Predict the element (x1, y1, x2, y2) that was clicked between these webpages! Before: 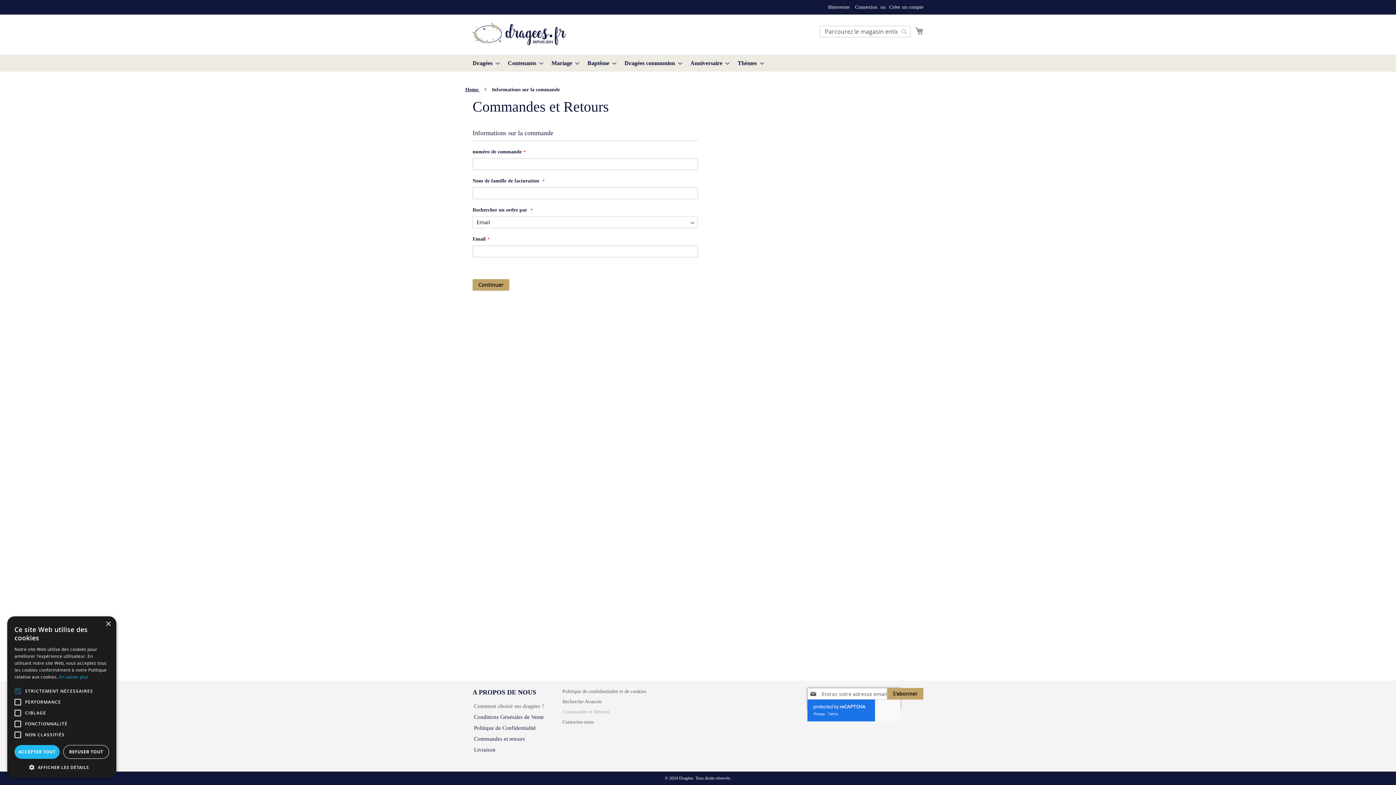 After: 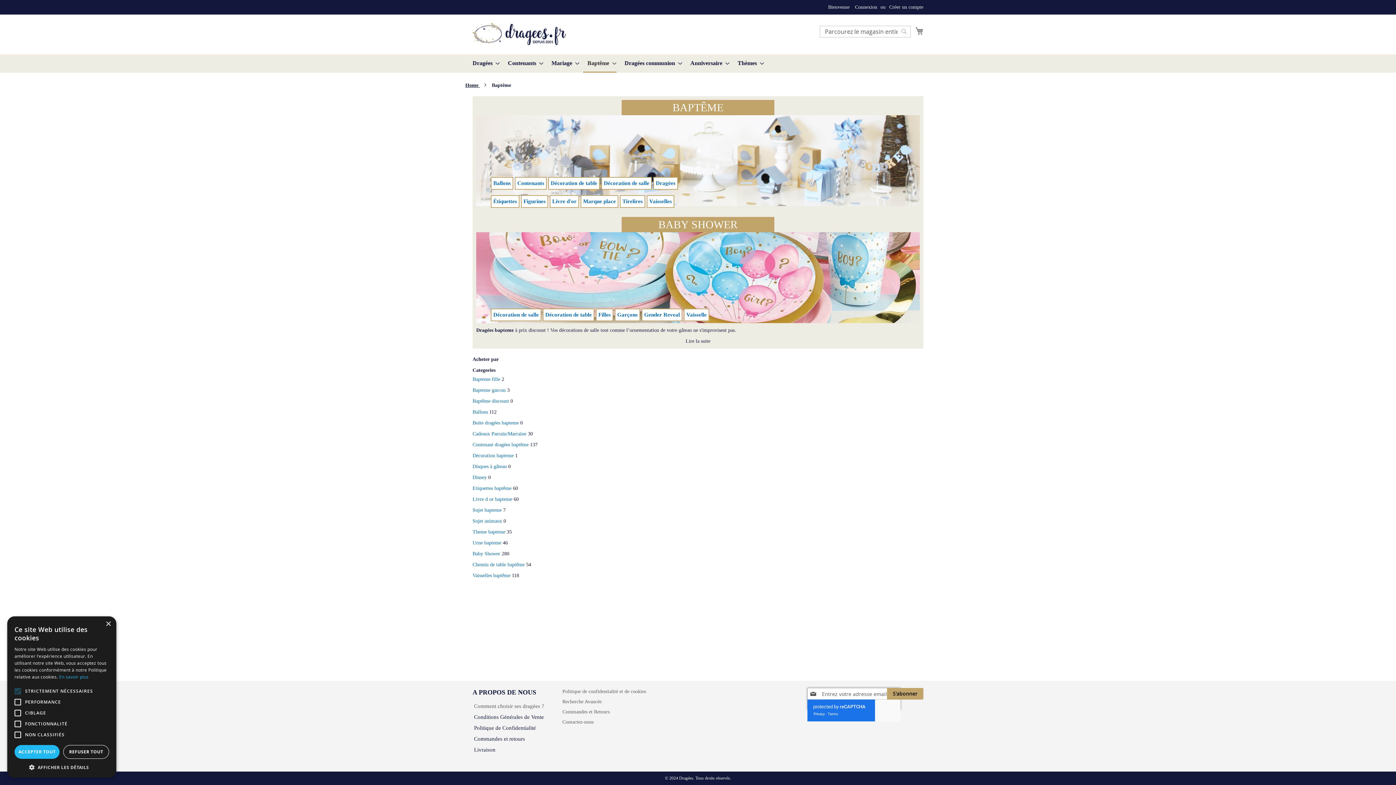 Action: bbox: (583, 54, 616, 71) label: Baptême